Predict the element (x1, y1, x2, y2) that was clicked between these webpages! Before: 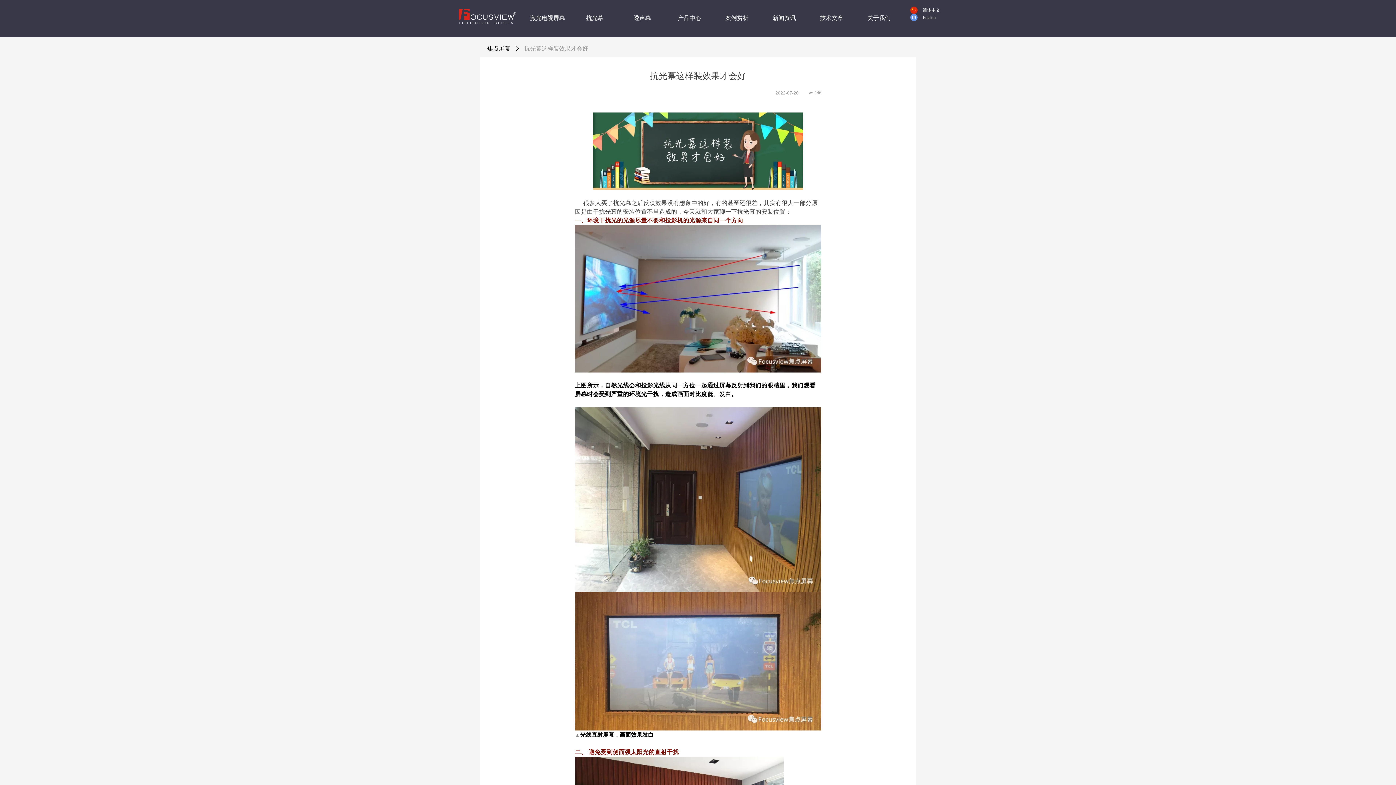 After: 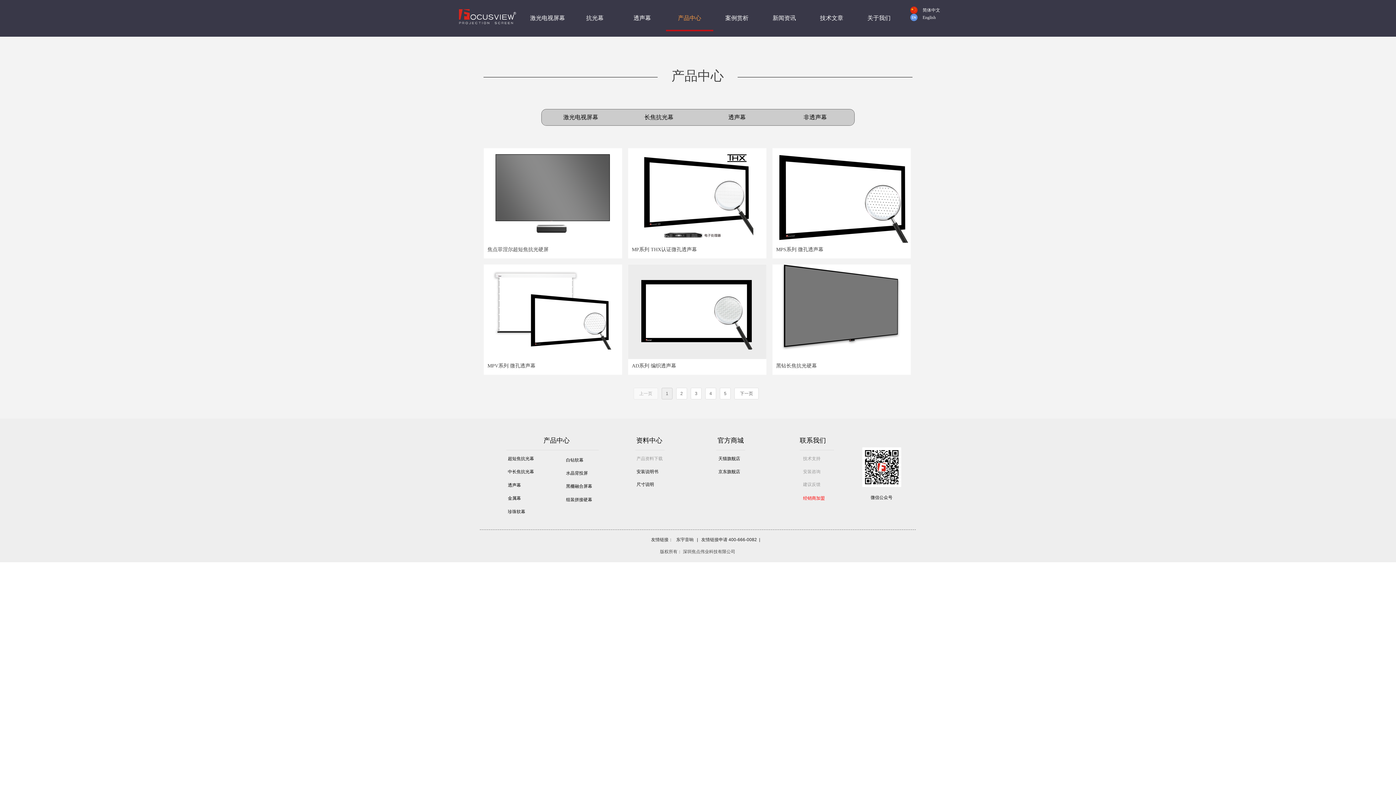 Action: label: 产品中心 bbox: (671, 4, 708, 31)